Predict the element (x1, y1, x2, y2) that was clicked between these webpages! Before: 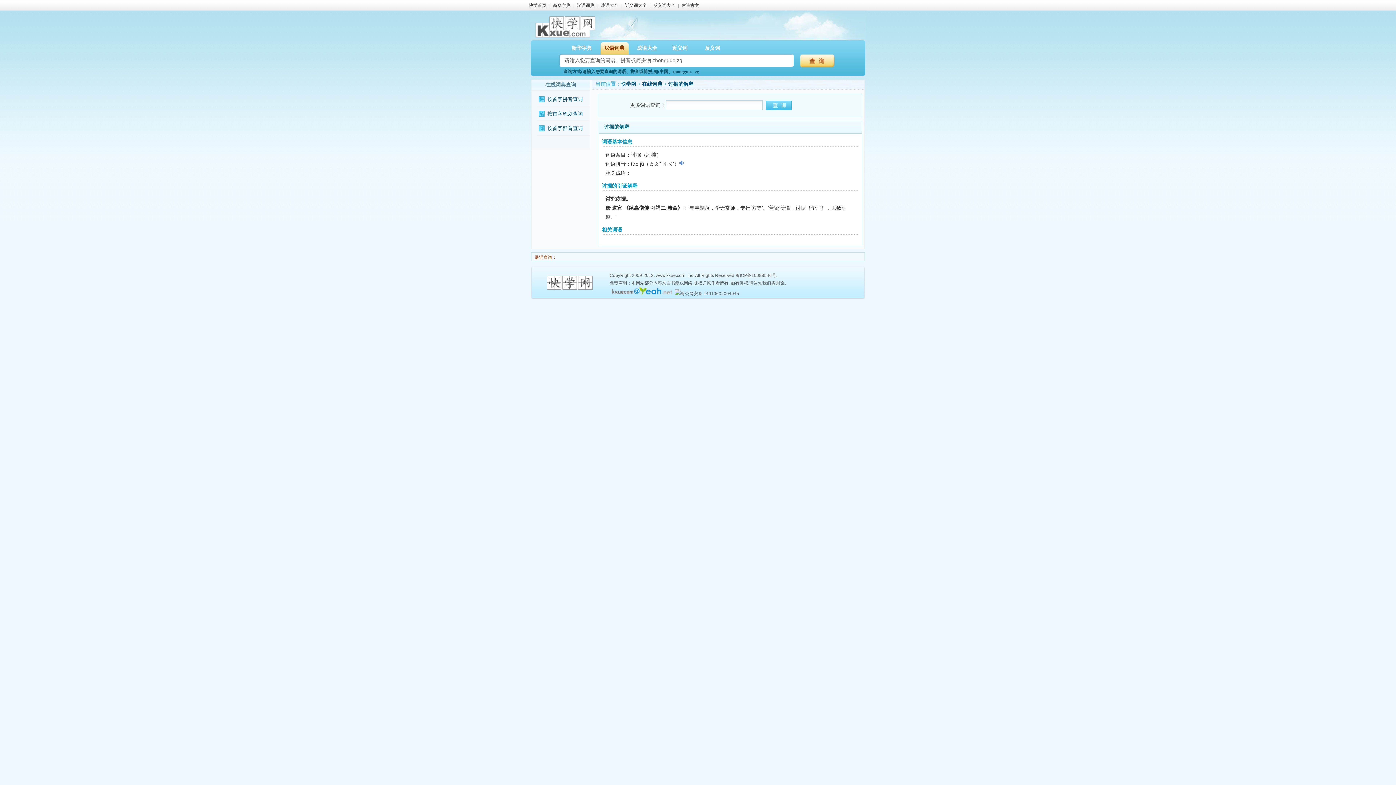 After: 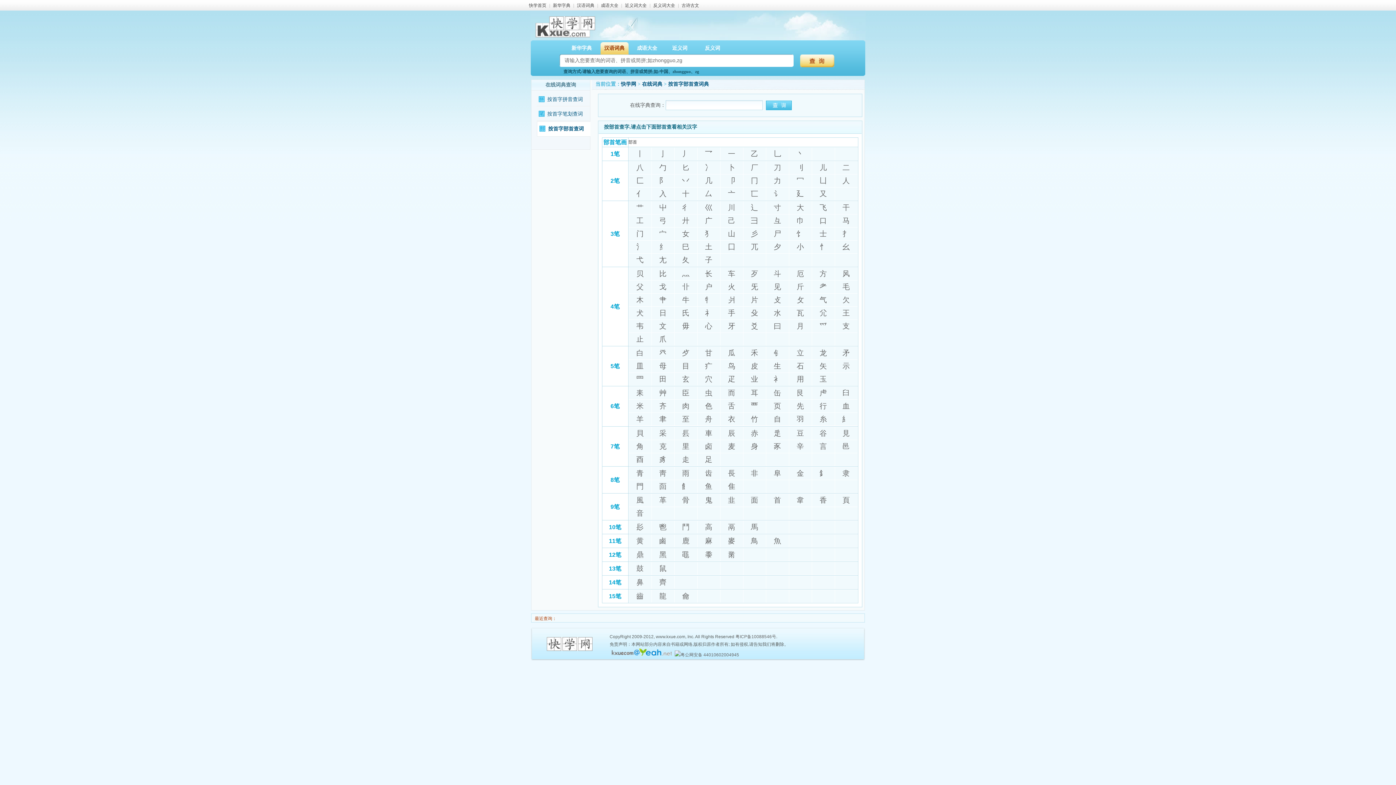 Action: bbox: (536, 121, 589, 136) label: 按首字部首查词